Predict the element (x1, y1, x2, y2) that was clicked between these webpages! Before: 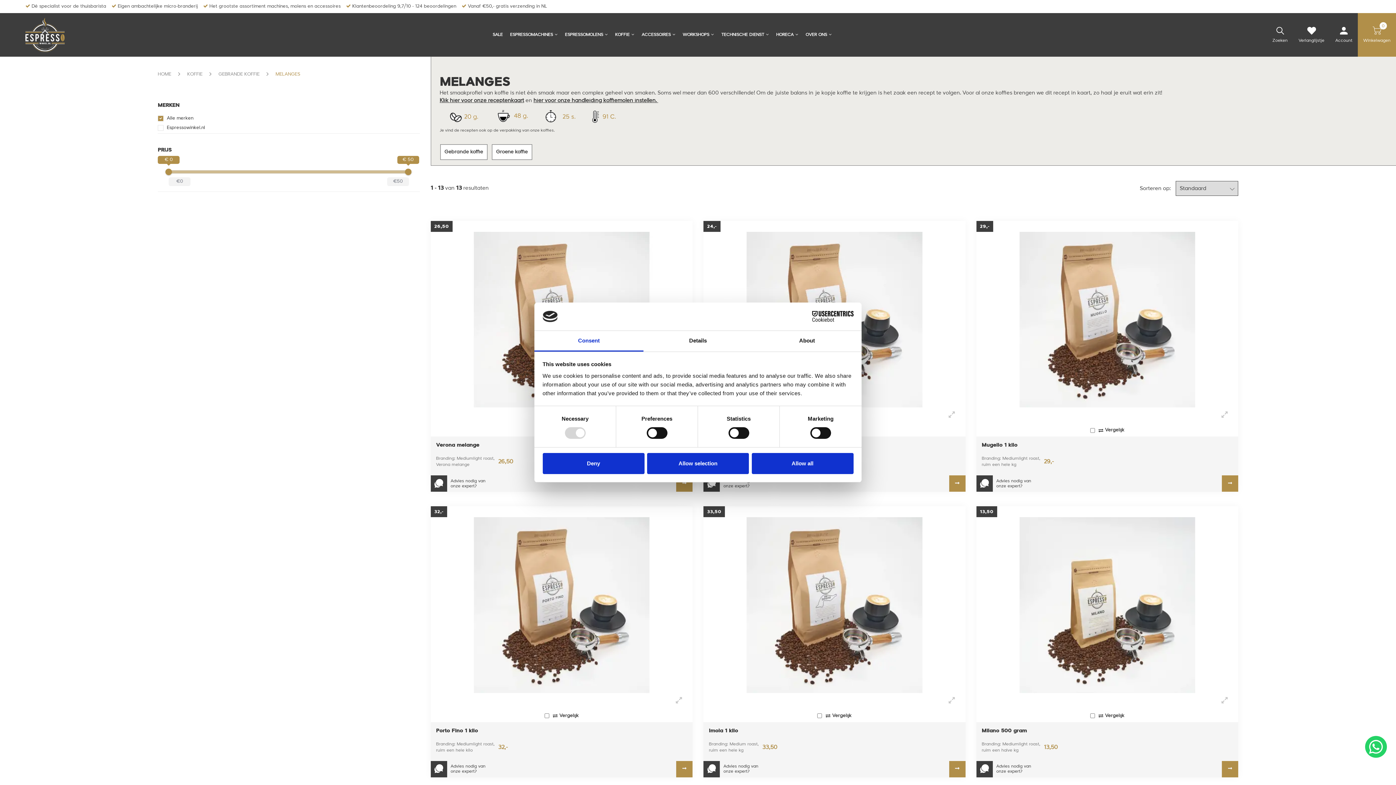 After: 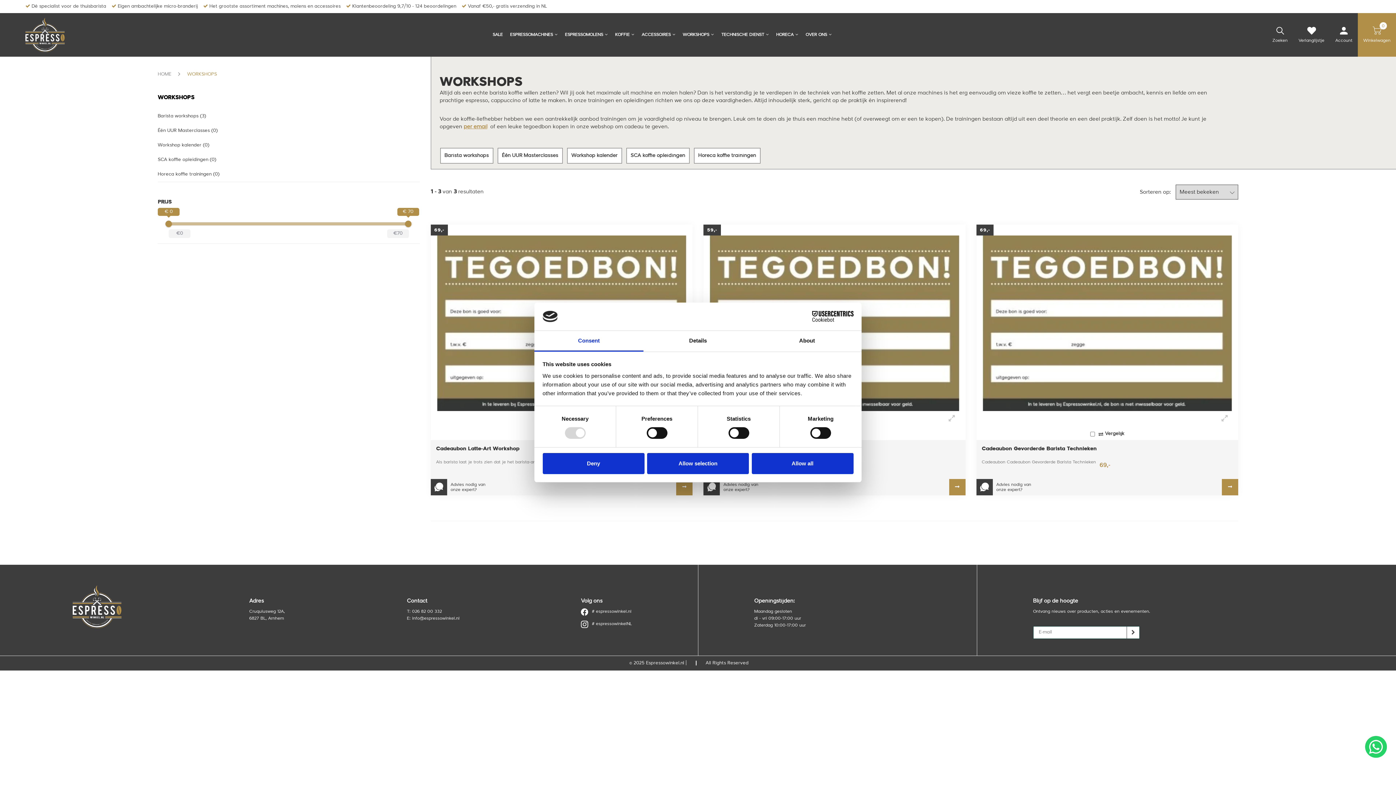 Action: label: WORKSHOPS bbox: (682, 32, 714, 37)